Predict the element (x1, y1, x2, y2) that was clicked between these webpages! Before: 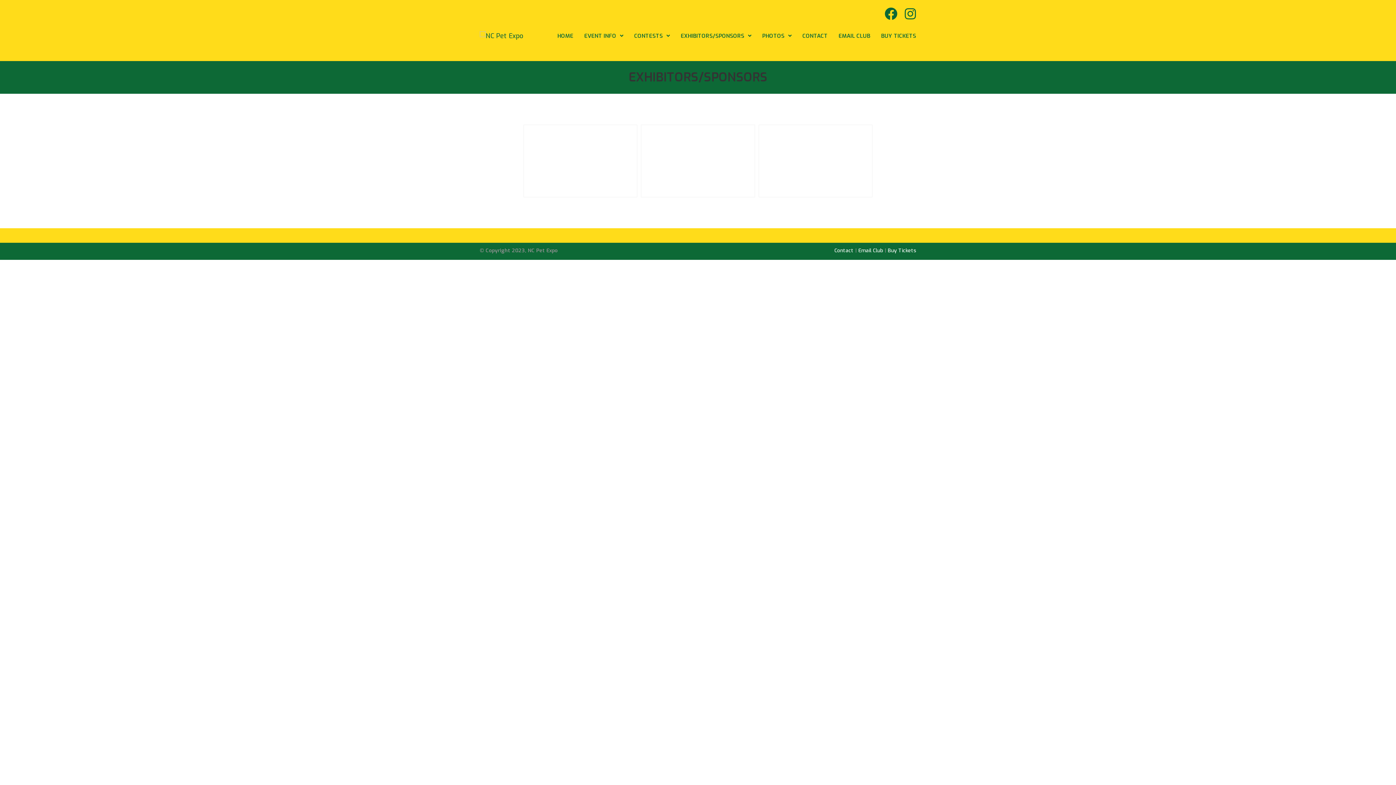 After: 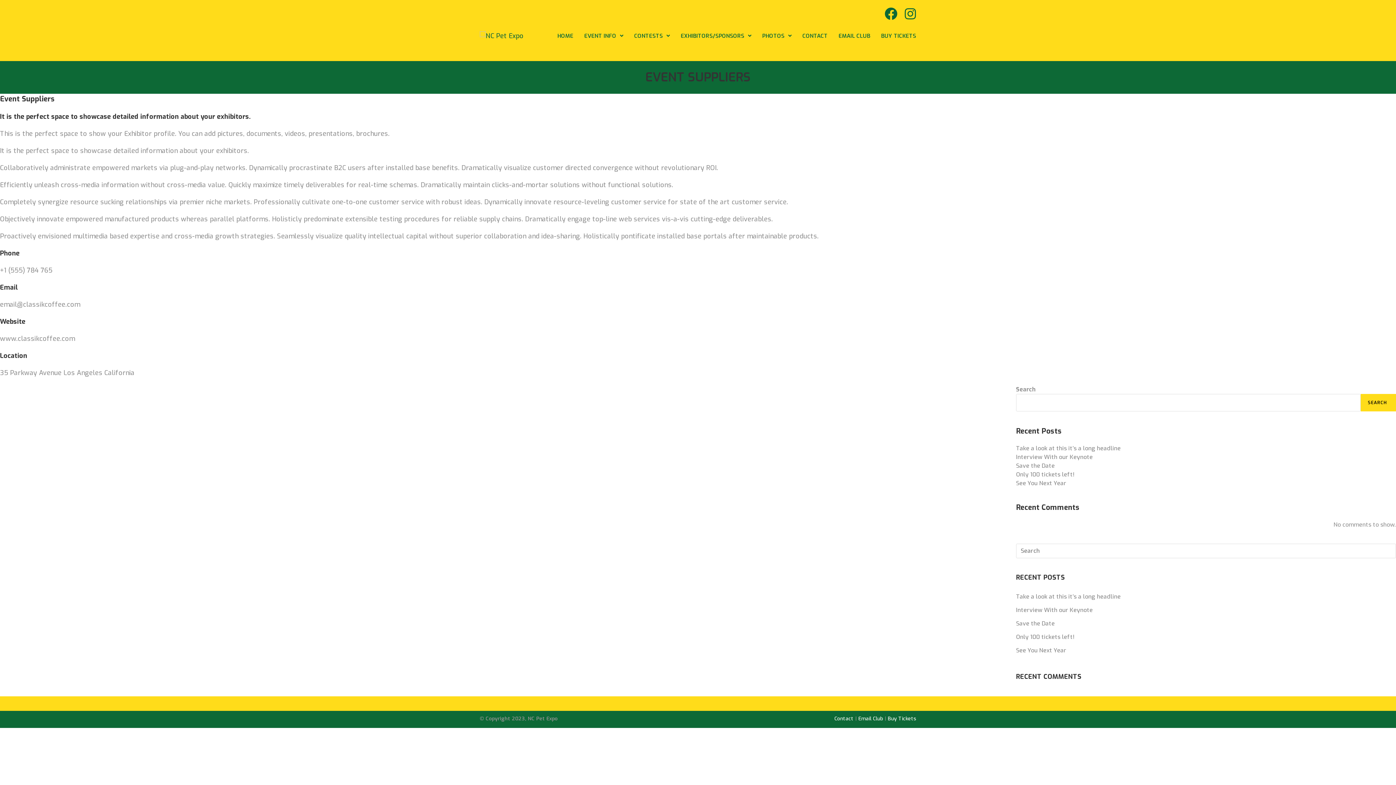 Action: bbox: (641, 124, 755, 197)